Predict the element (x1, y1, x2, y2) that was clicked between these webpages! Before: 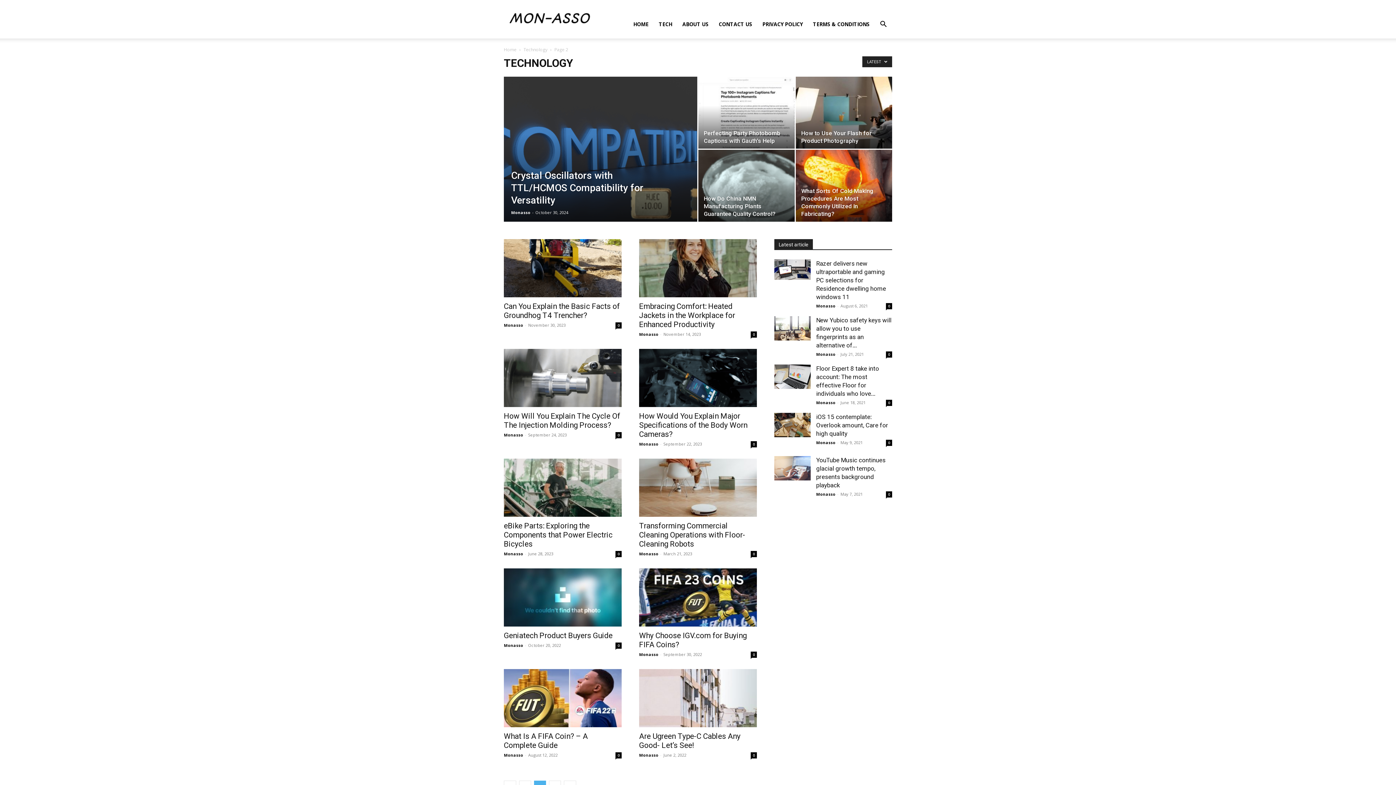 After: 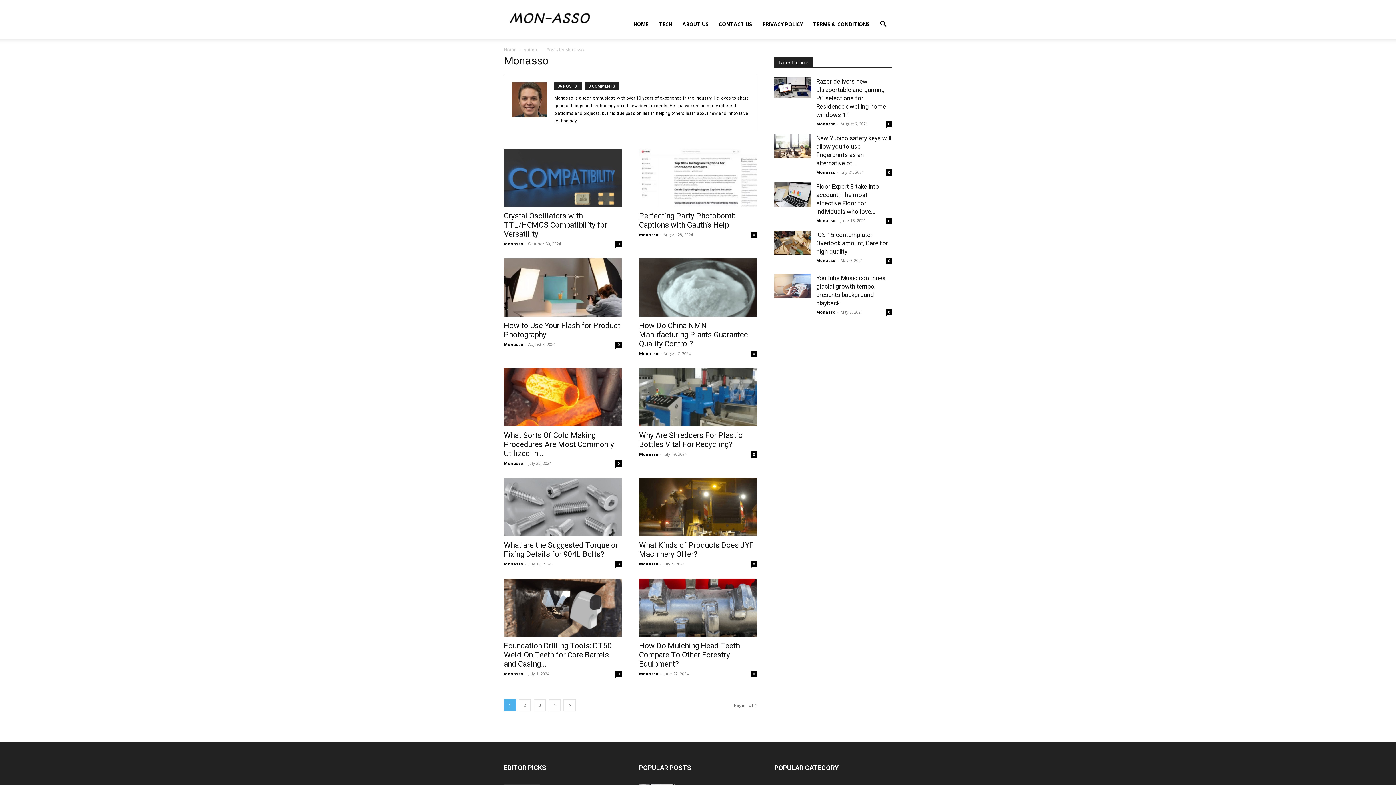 Action: label: Monasso bbox: (504, 642, 523, 648)